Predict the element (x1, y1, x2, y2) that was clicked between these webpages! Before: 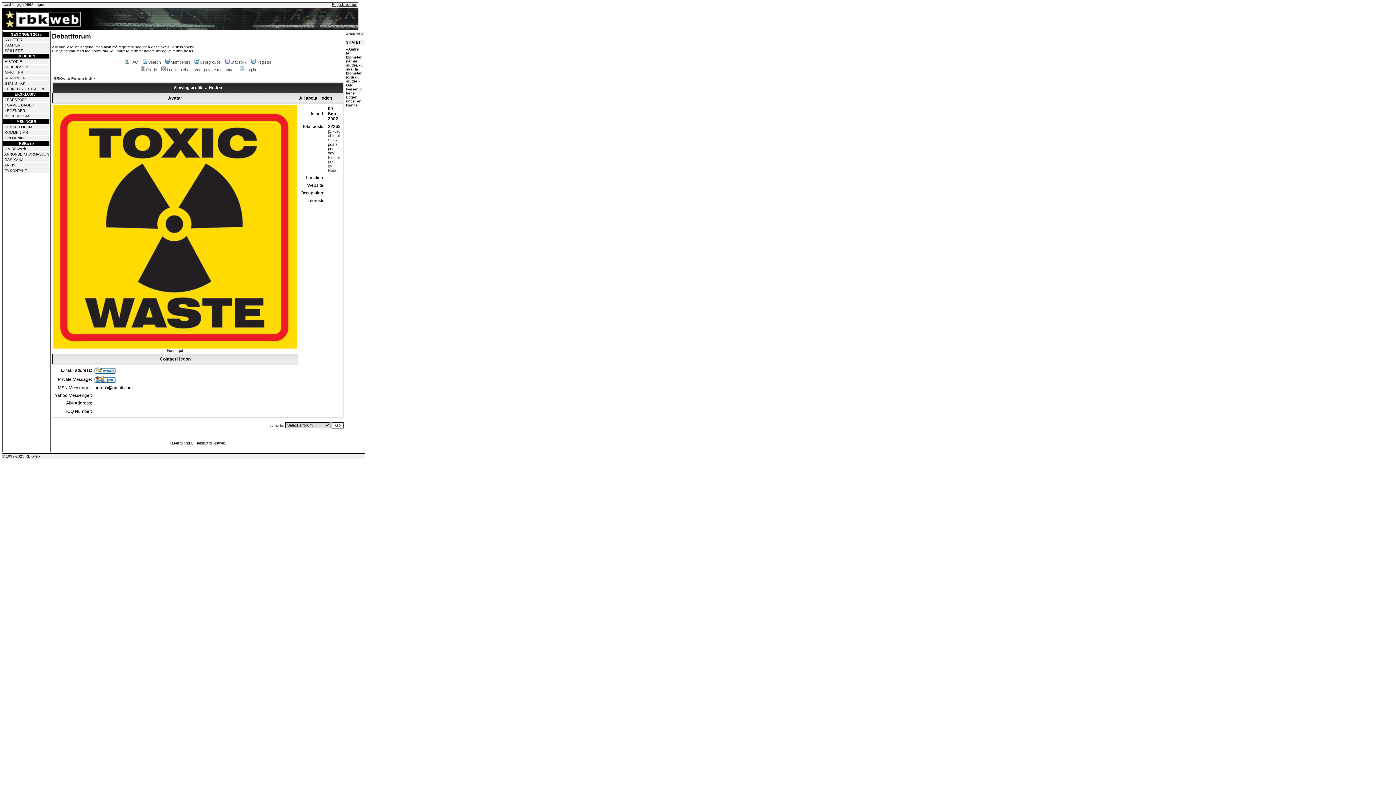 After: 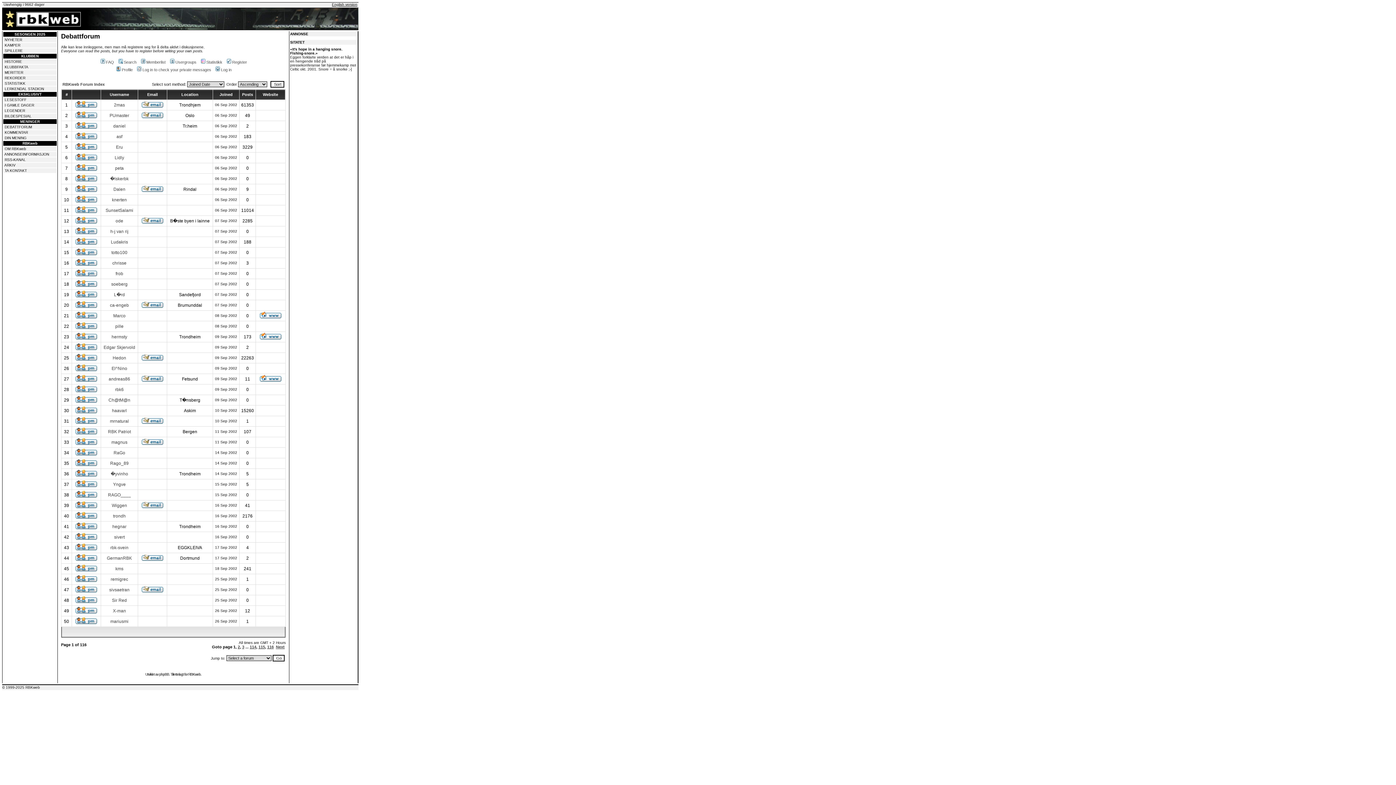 Action: label: Memberlist bbox: (164, 60, 190, 64)